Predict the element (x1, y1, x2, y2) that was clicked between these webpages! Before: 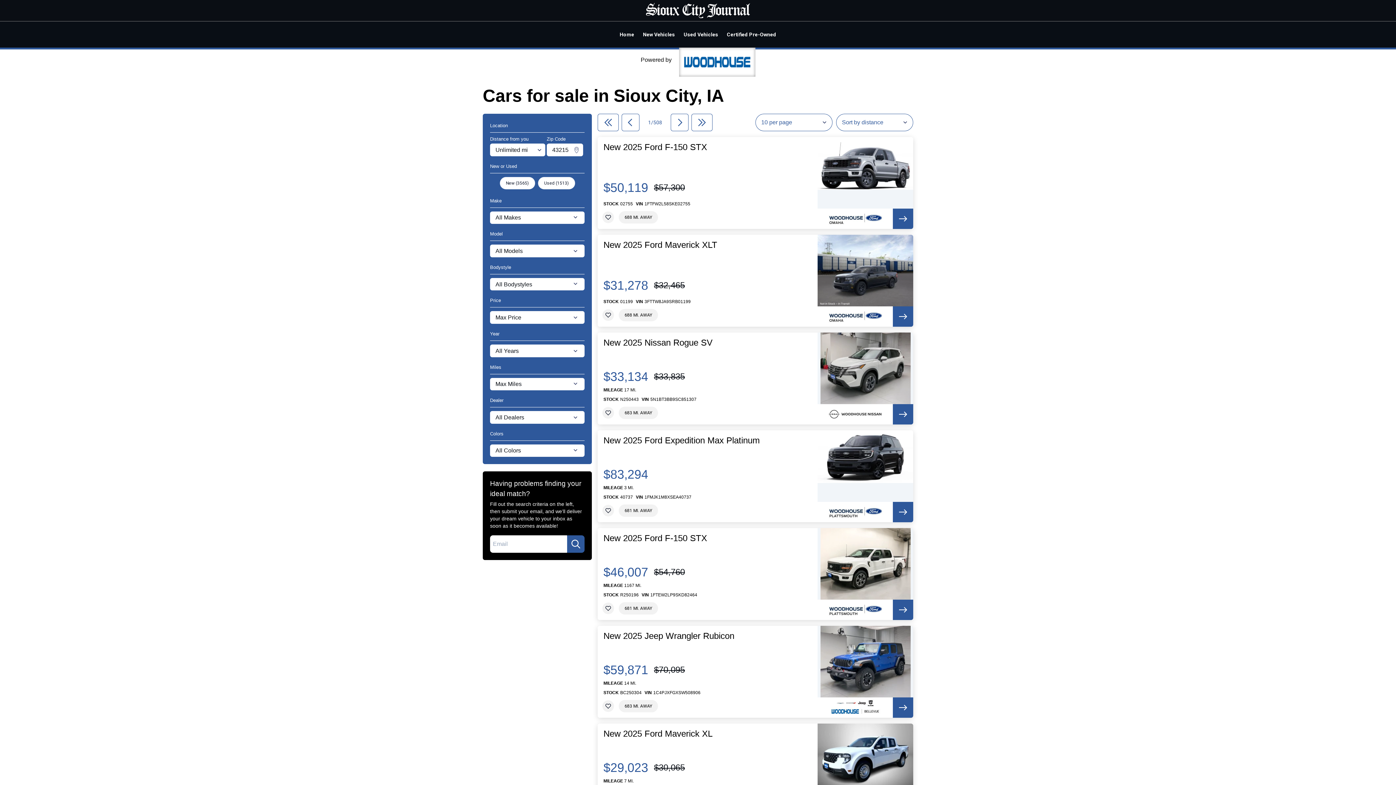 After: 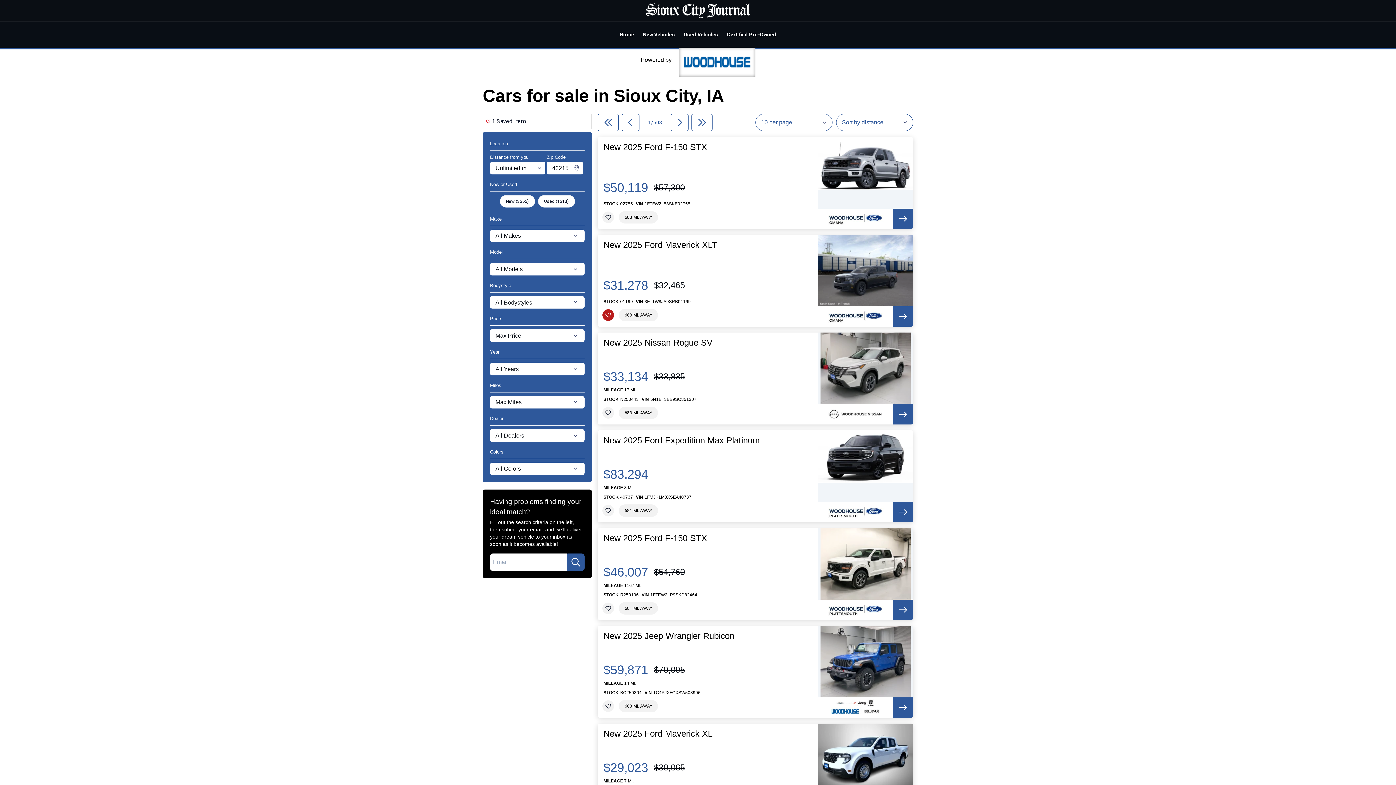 Action: bbox: (602, 309, 614, 321)